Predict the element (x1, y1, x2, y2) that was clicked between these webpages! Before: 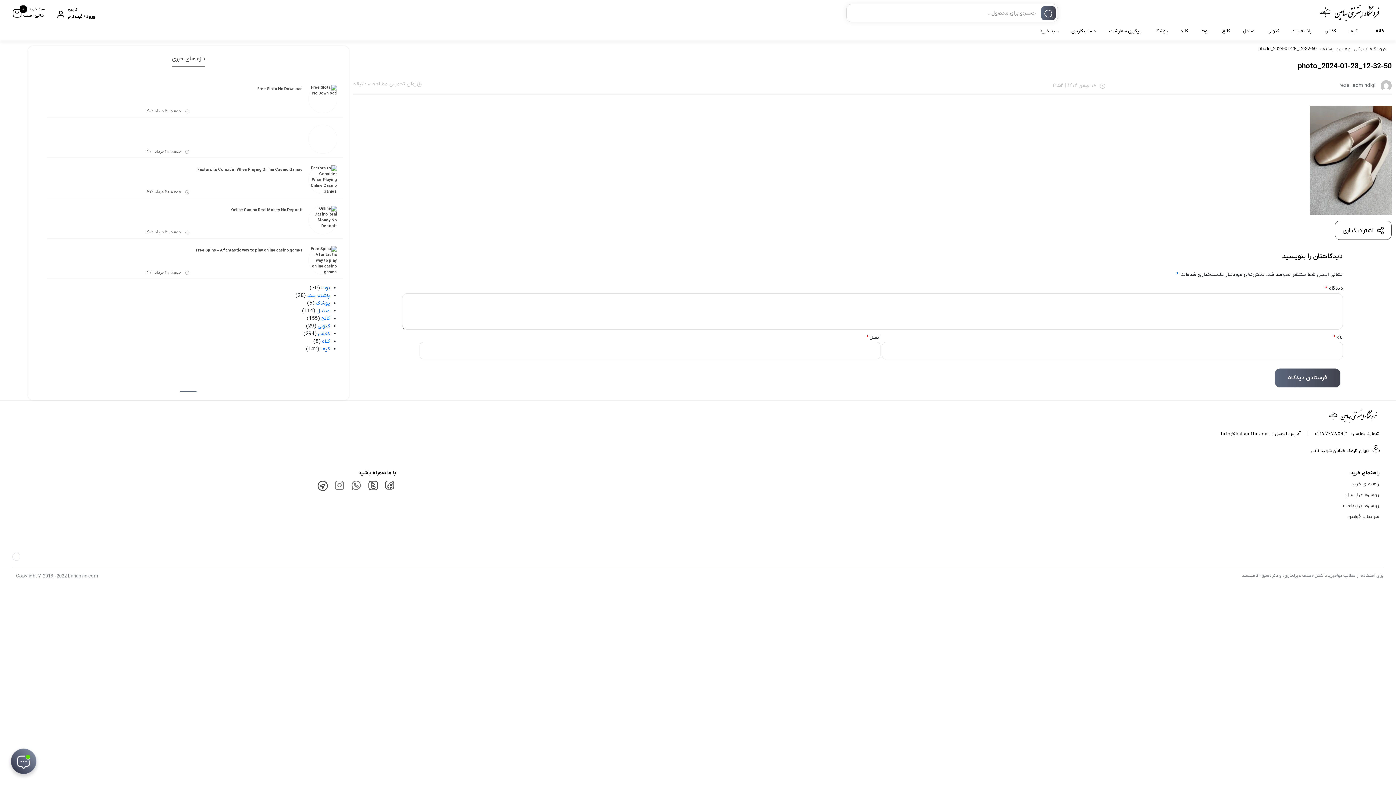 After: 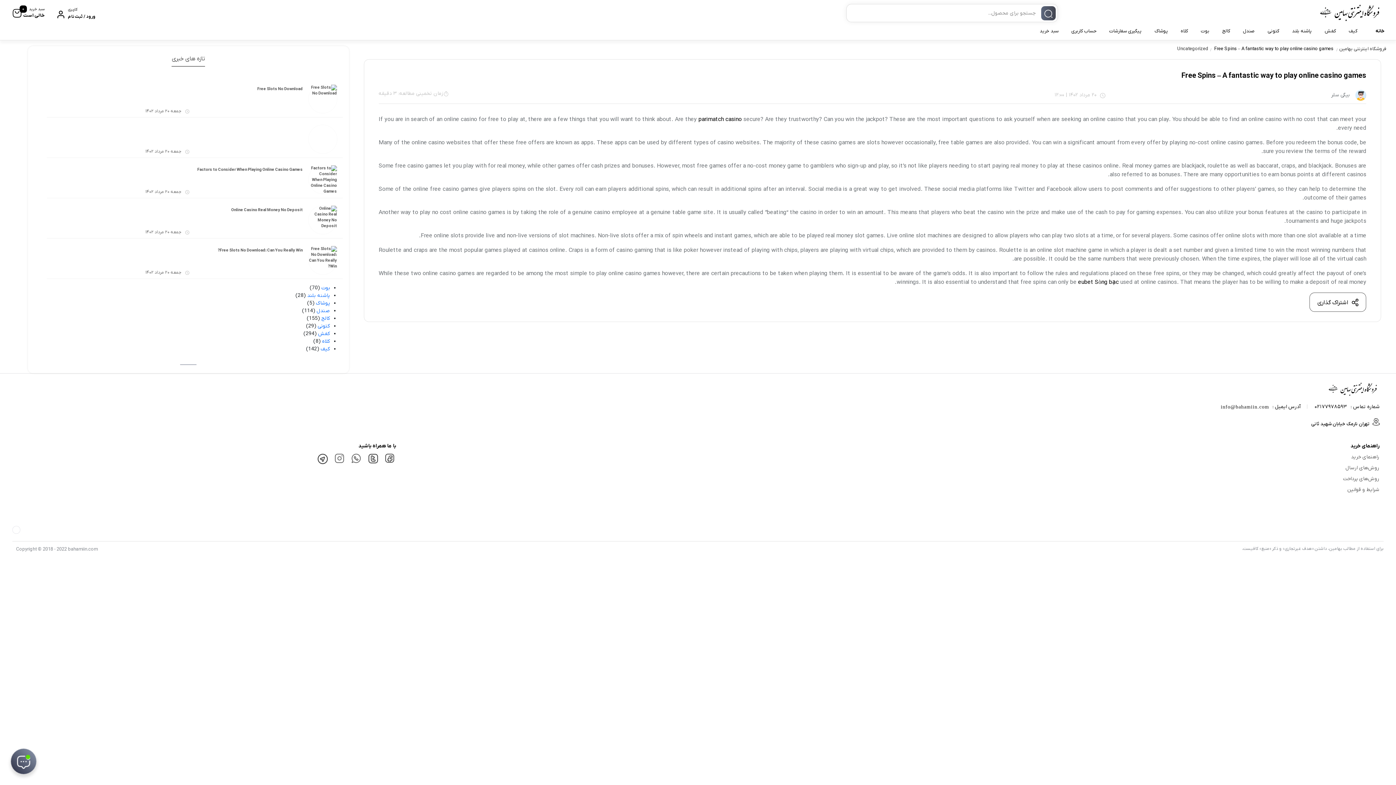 Action: label: Free Spins – A fantastic way to play online casino games bbox: (196, 247, 302, 265)